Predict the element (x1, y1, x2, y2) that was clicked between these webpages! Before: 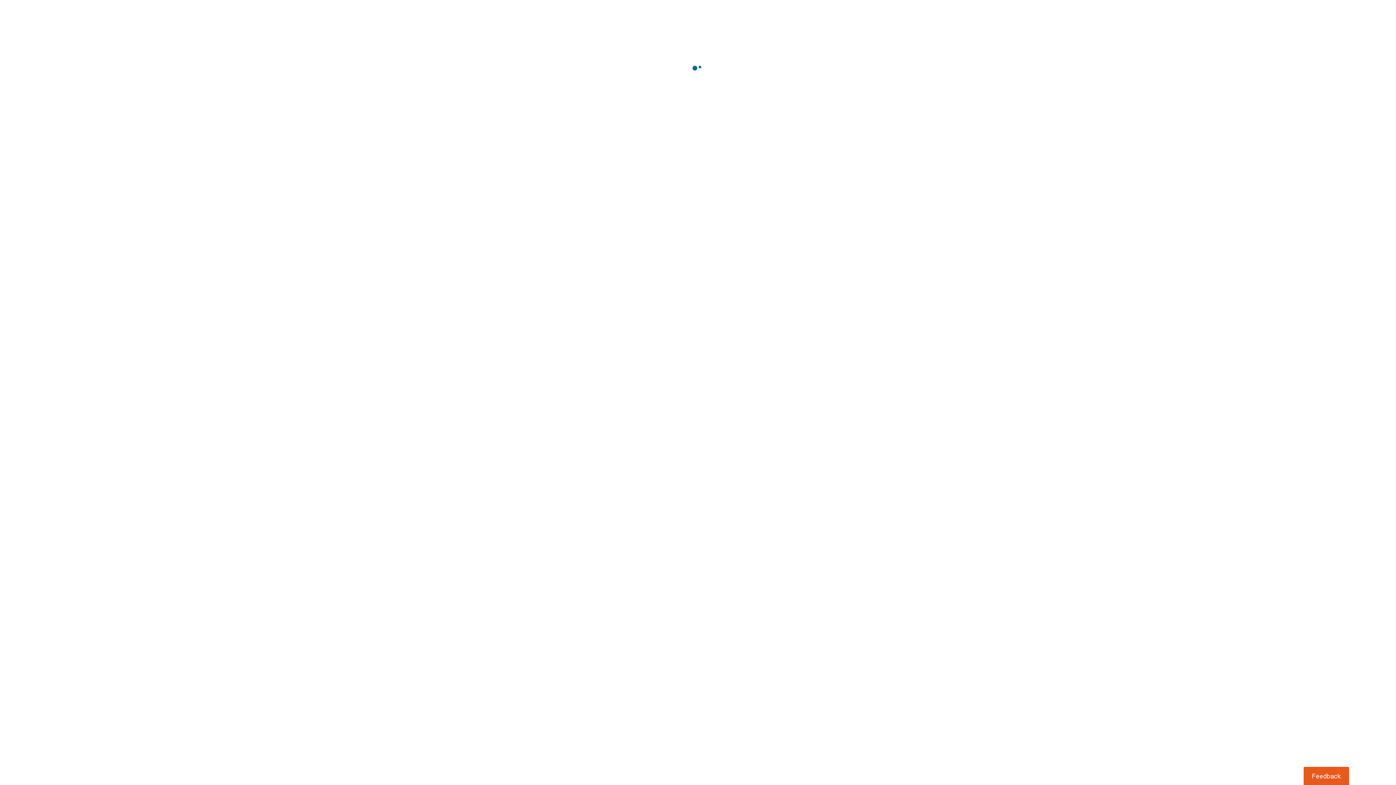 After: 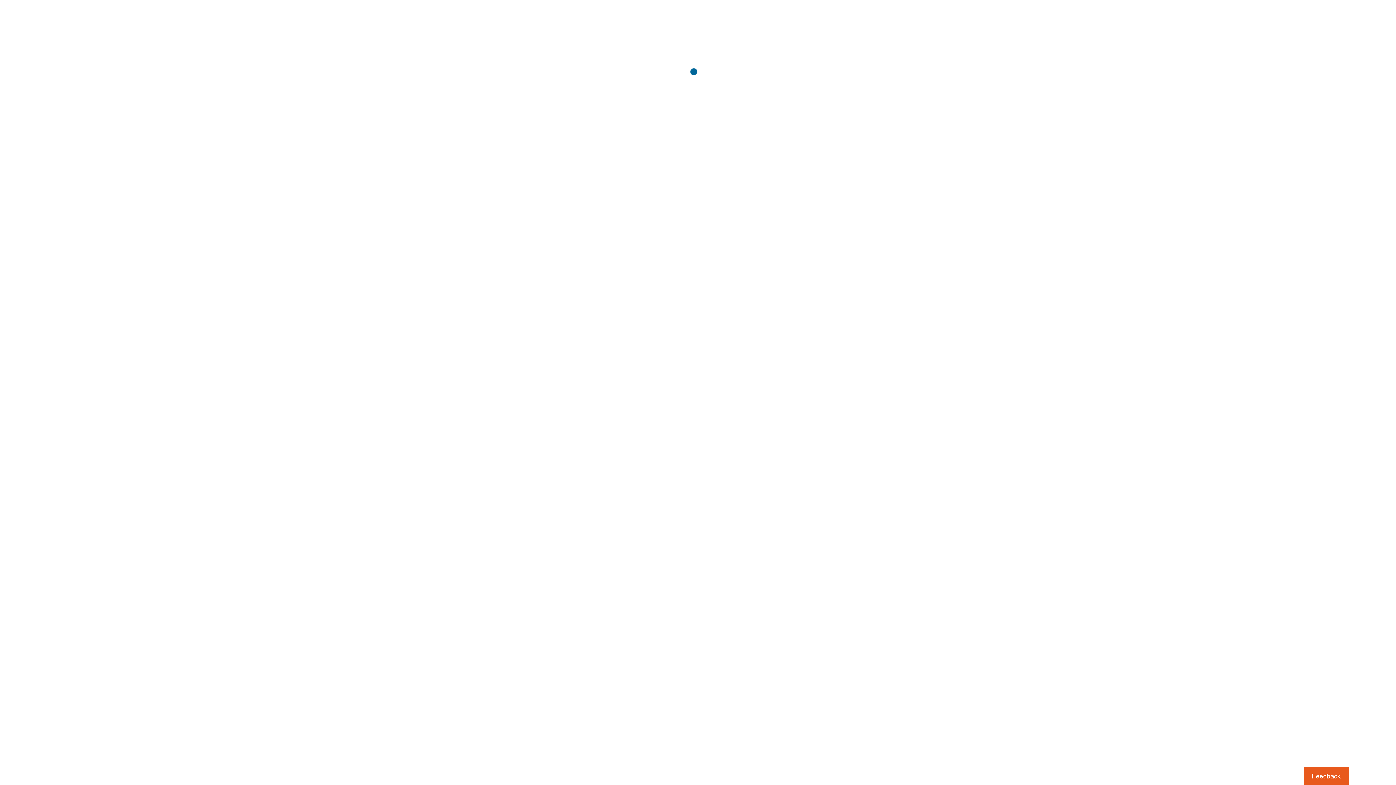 Action: label: Usabilla Feedback Button bbox: (1303, 767, 1349, 785)